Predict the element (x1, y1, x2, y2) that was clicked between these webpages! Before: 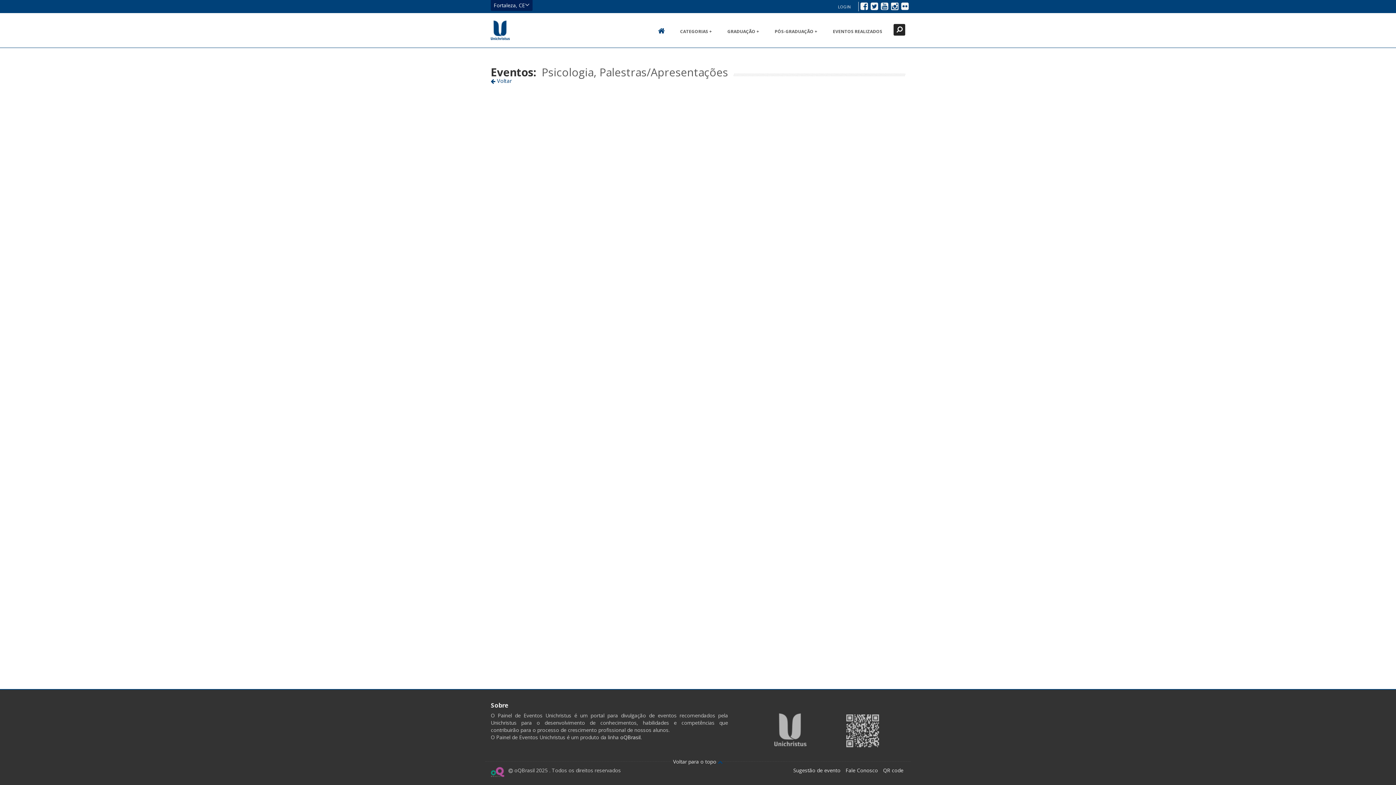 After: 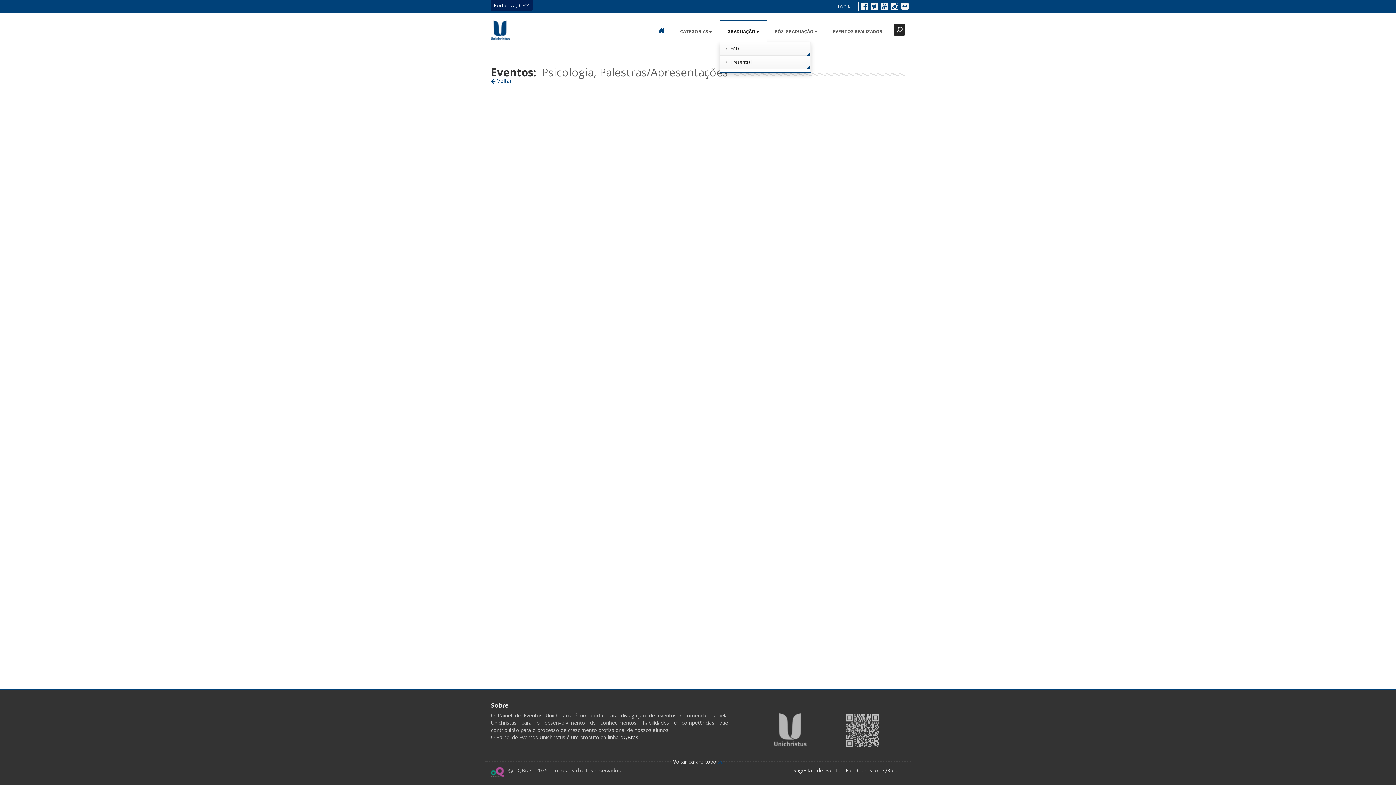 Action: bbox: (720, 20, 767, 42) label: GRADUAÇÃO +